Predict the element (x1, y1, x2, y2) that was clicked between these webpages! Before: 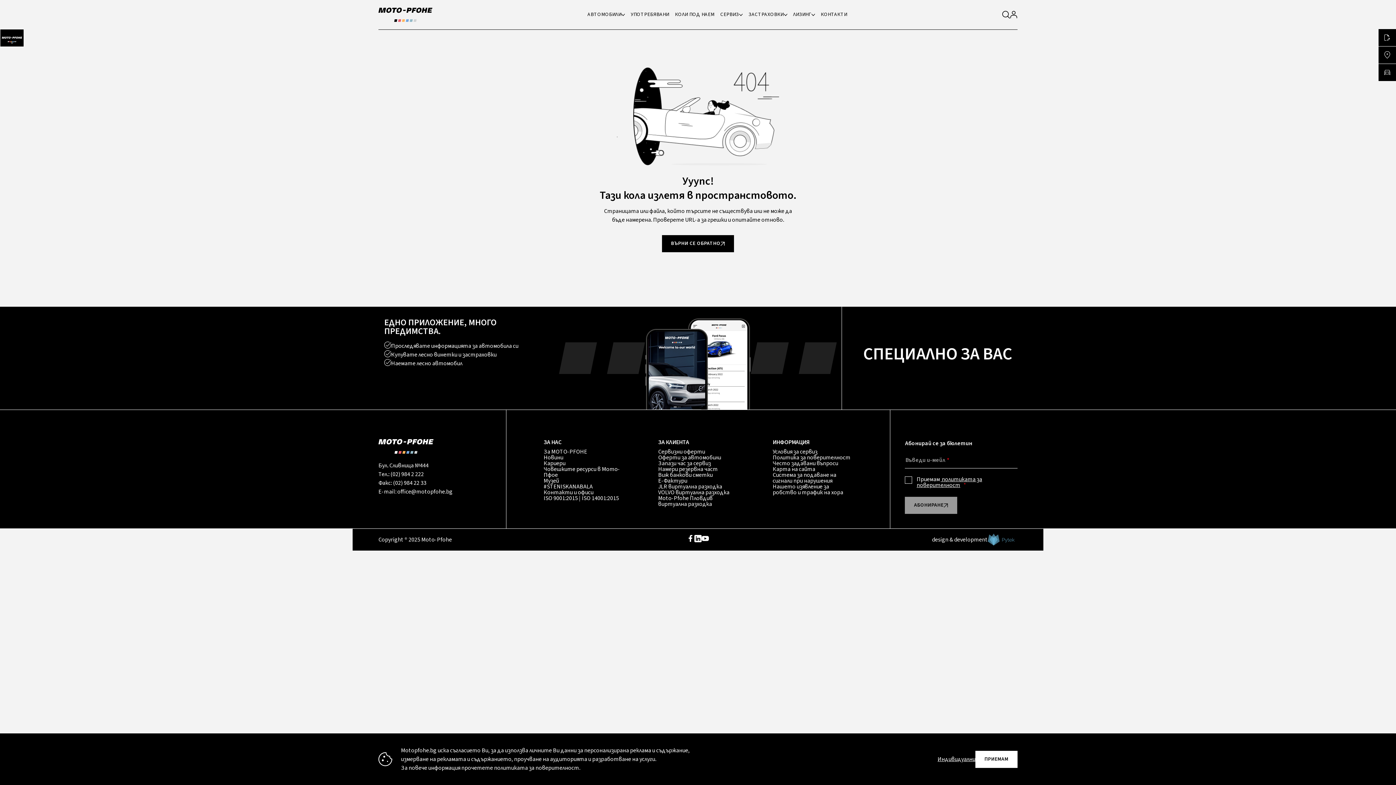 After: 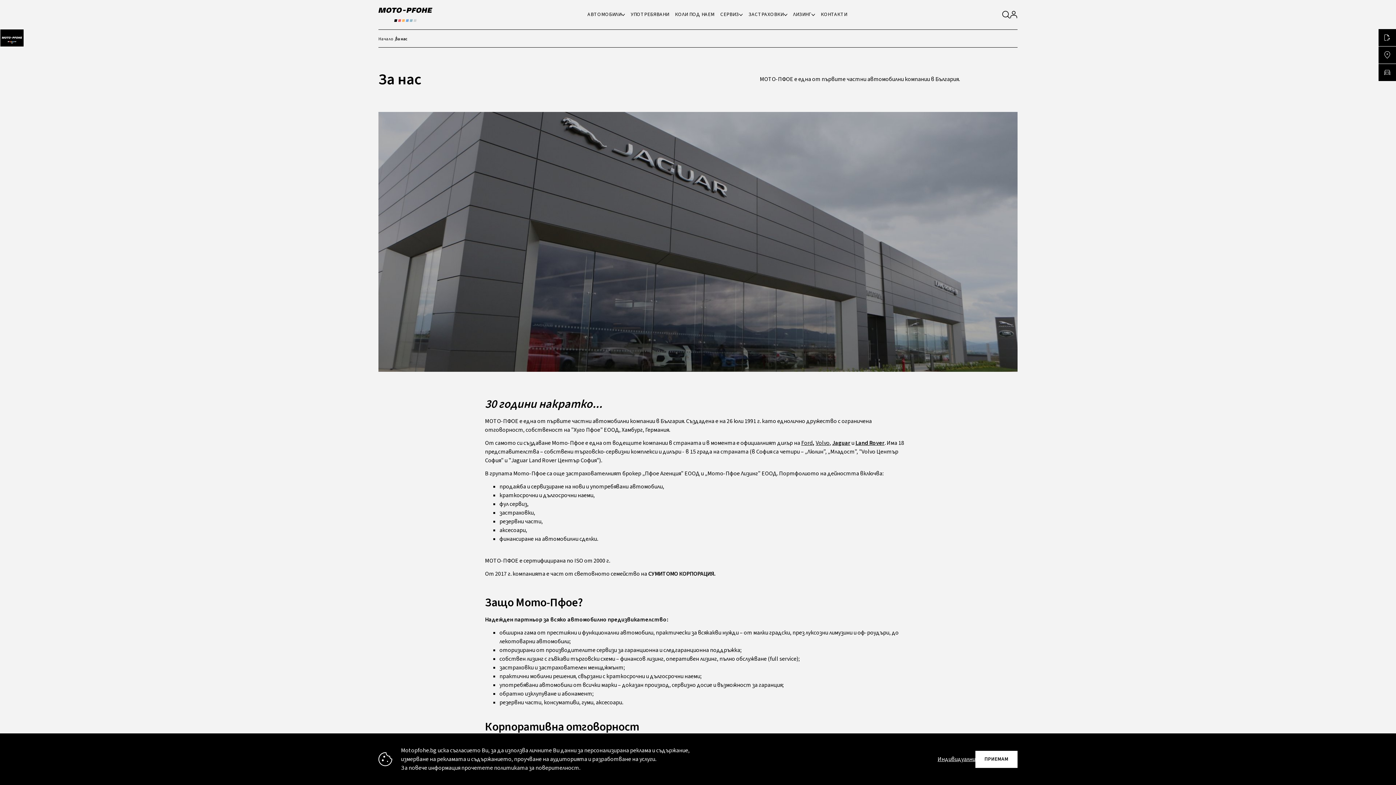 Action: label: За MOTO-PFOHE bbox: (543, 449, 623, 454)